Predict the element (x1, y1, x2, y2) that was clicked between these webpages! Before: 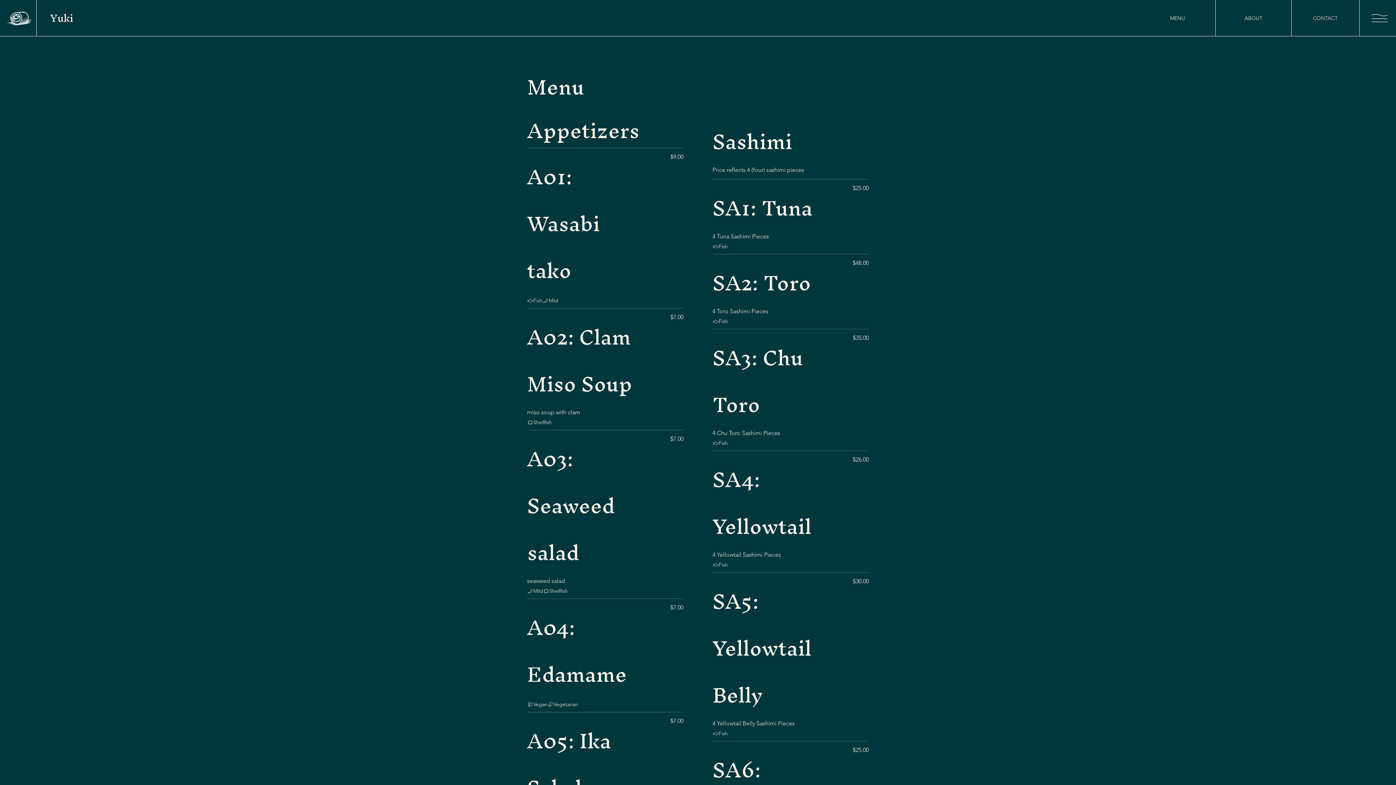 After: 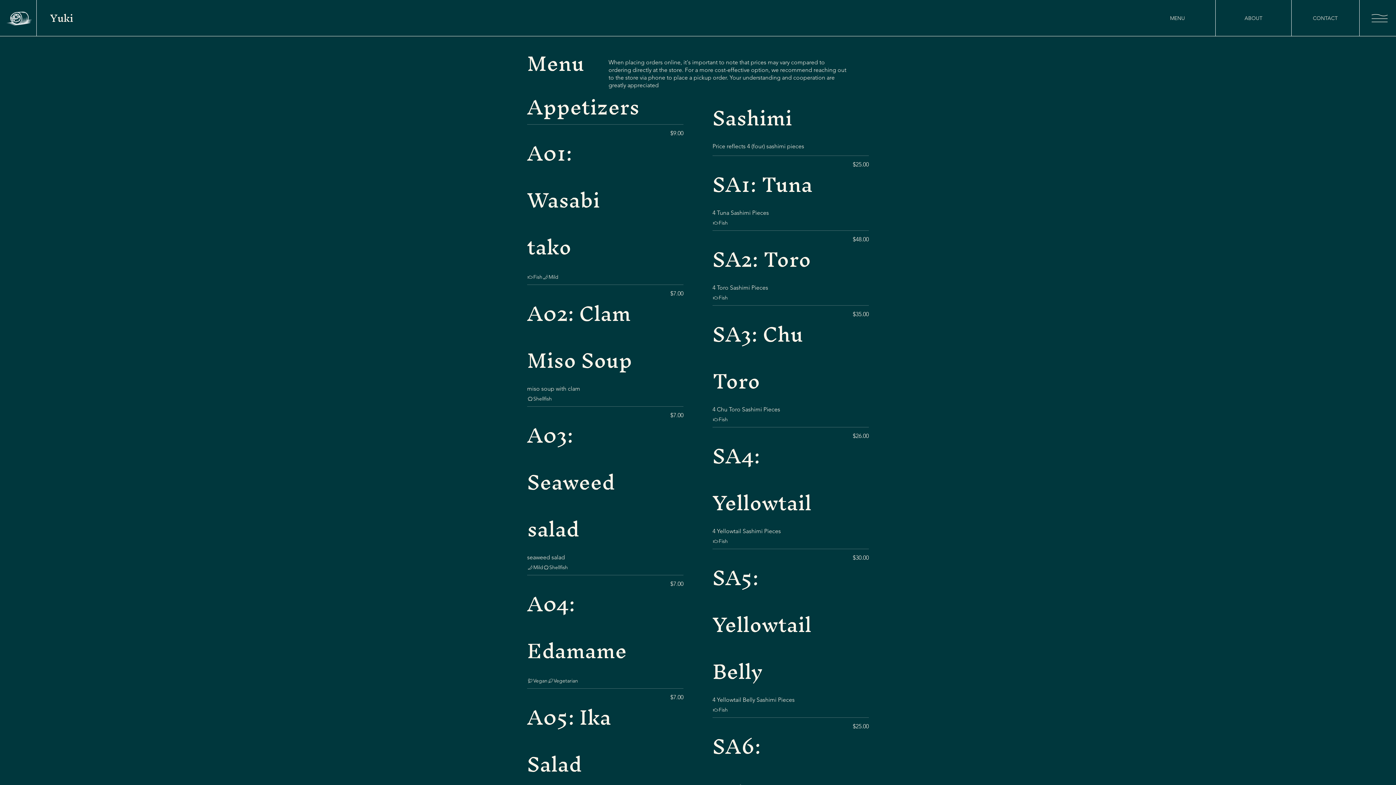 Action: bbox: (1139, 0, 1216, 36) label: MENU